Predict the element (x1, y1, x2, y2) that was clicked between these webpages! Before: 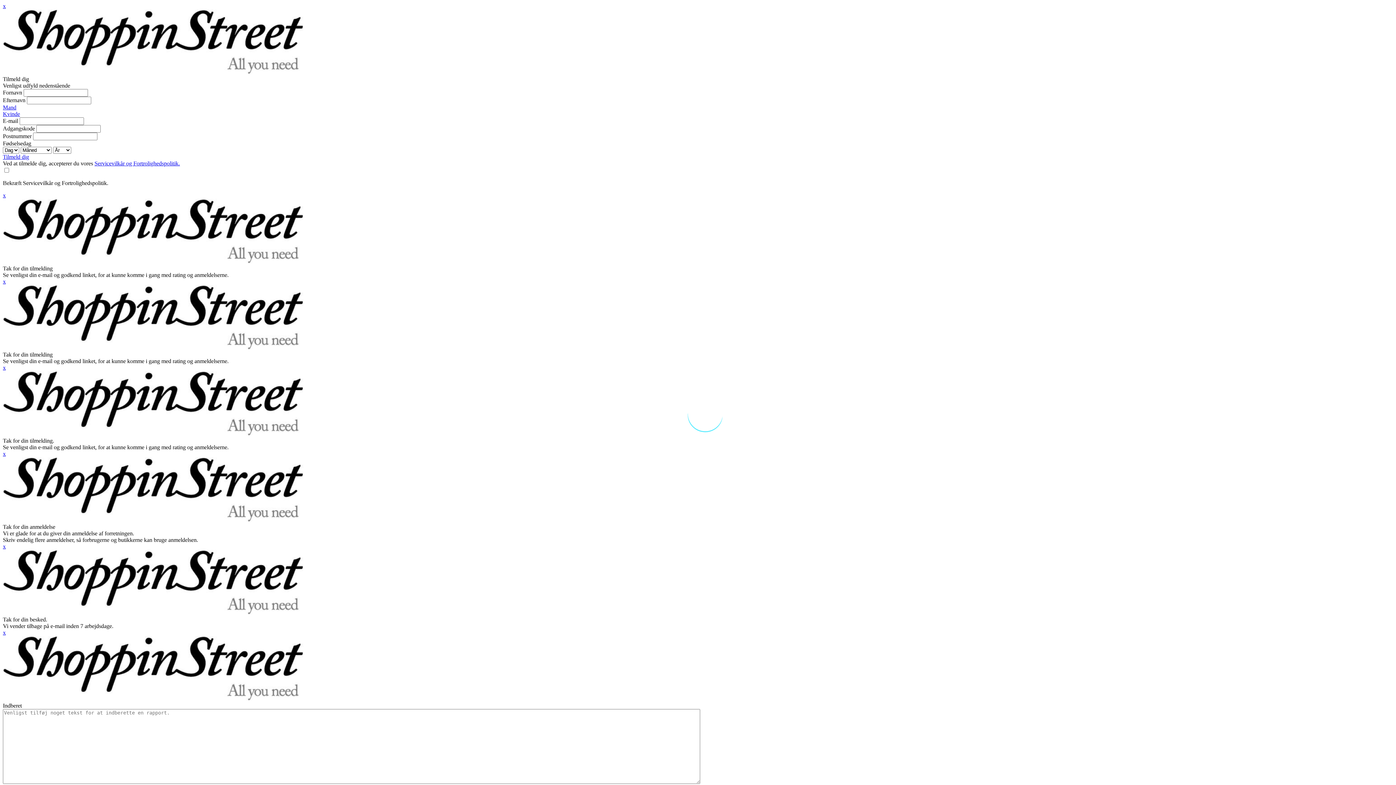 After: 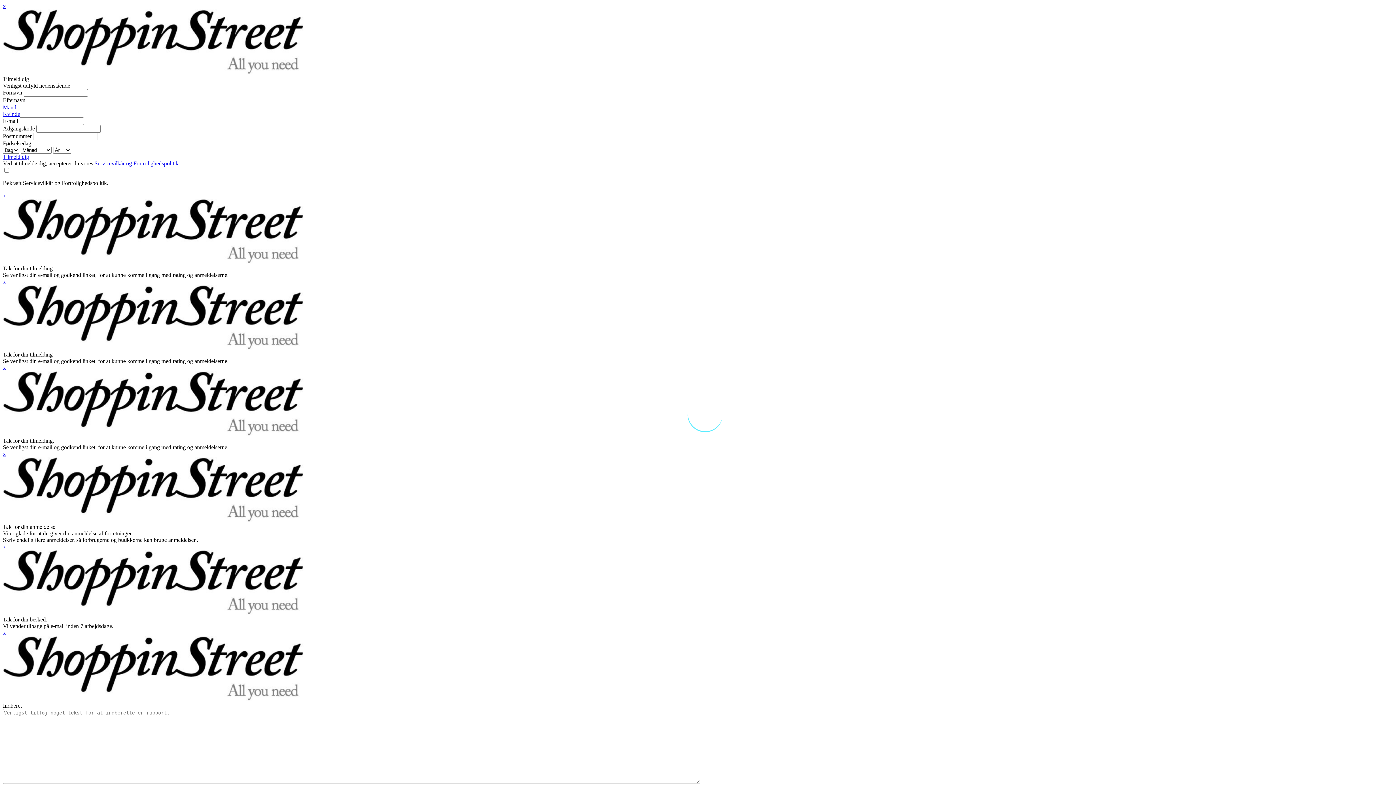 Action: bbox: (2, 2, 5, 9) label: x